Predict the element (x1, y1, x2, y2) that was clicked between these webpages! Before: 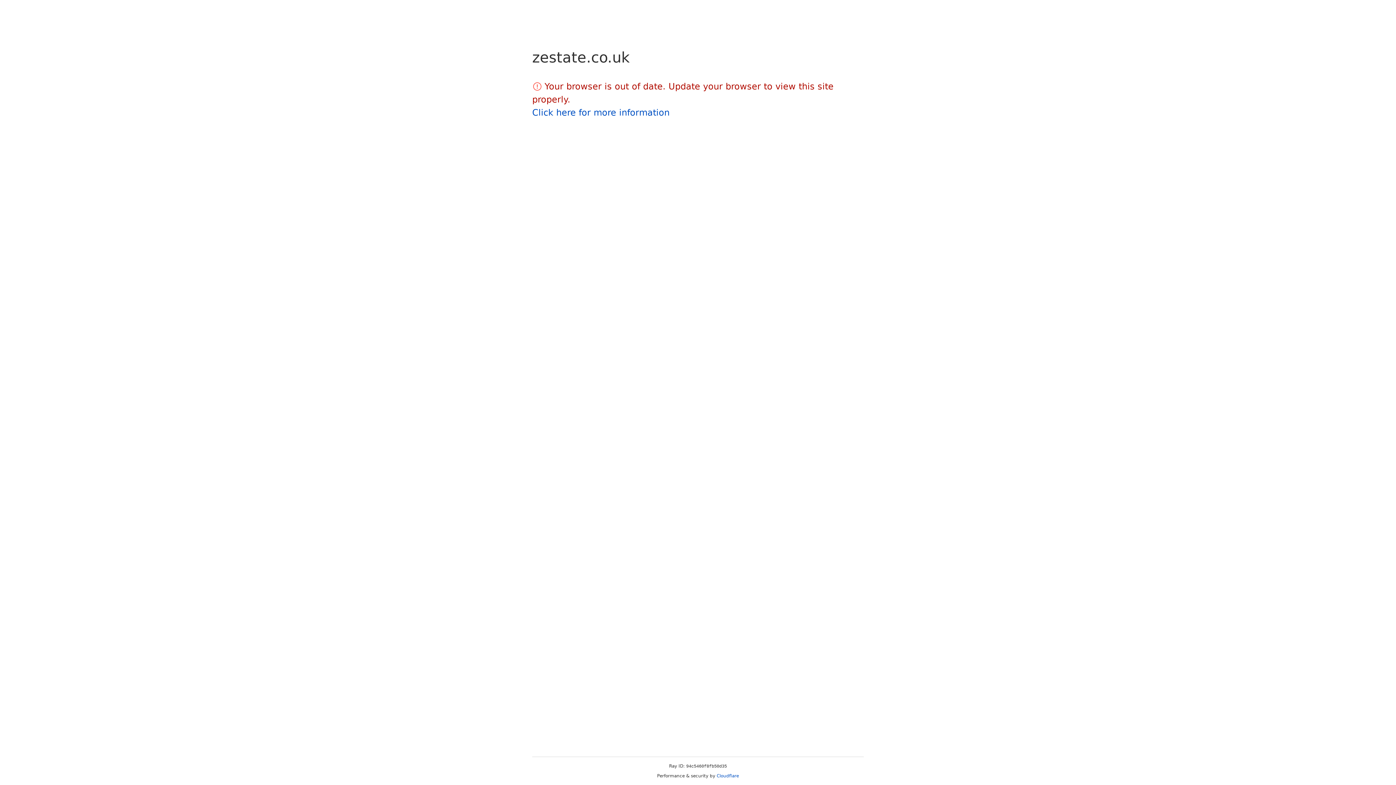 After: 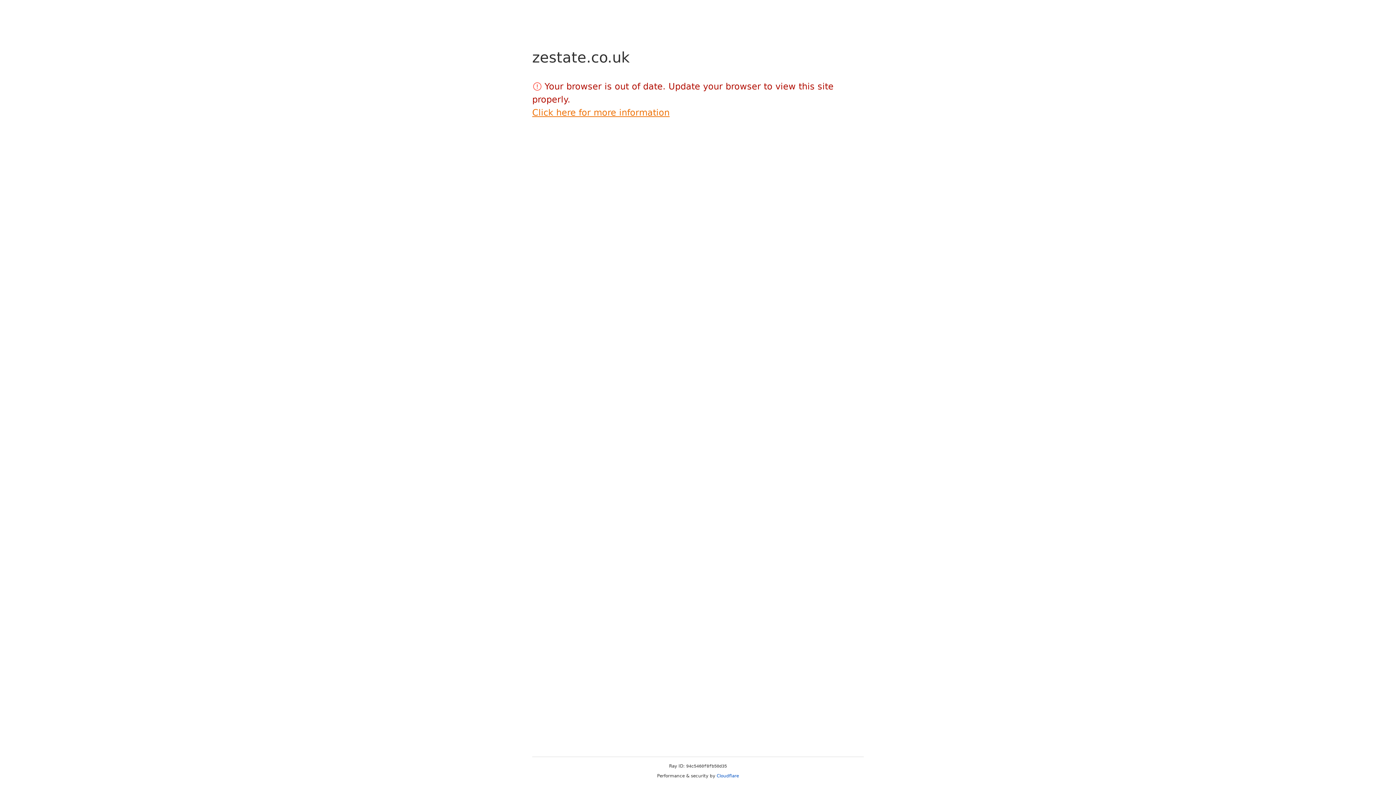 Action: bbox: (532, 107, 669, 117) label: Click here for more information